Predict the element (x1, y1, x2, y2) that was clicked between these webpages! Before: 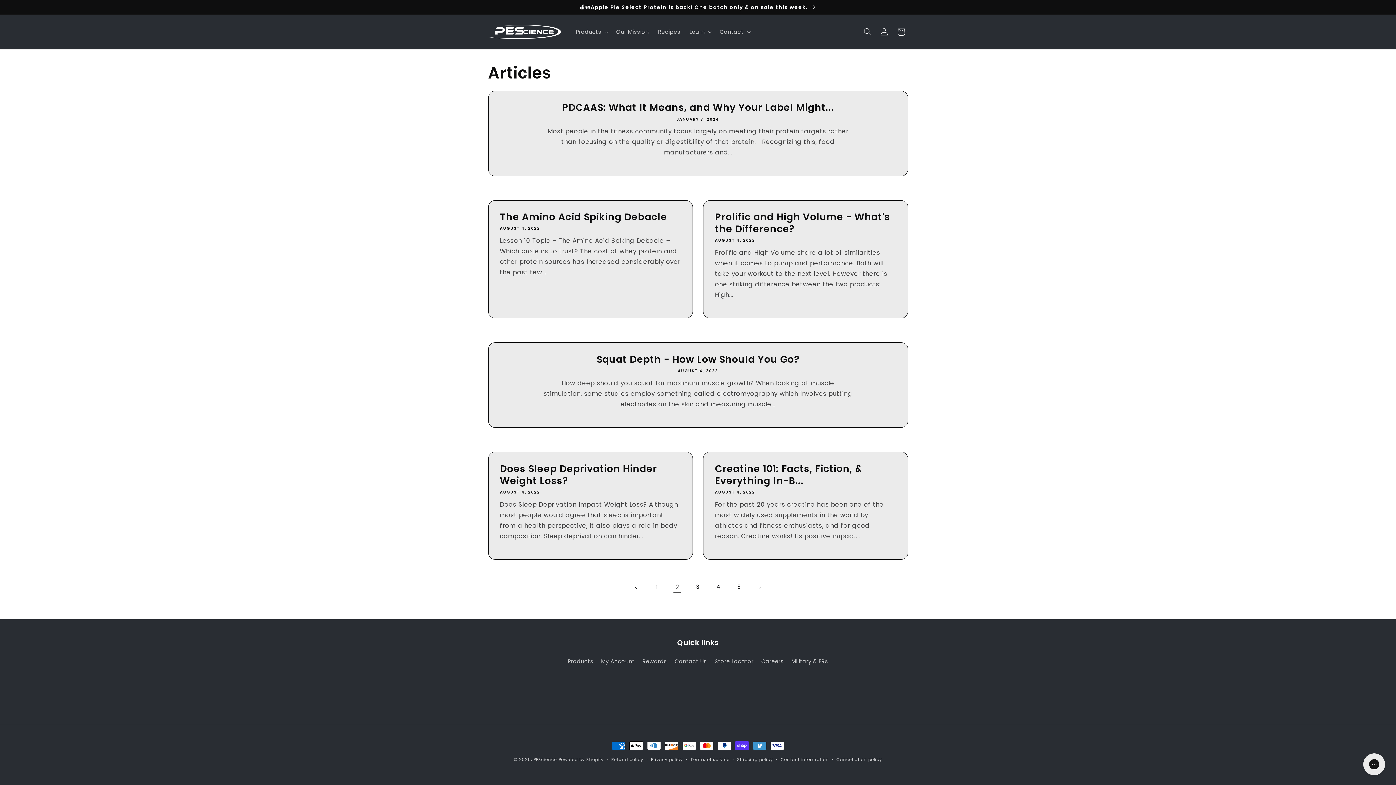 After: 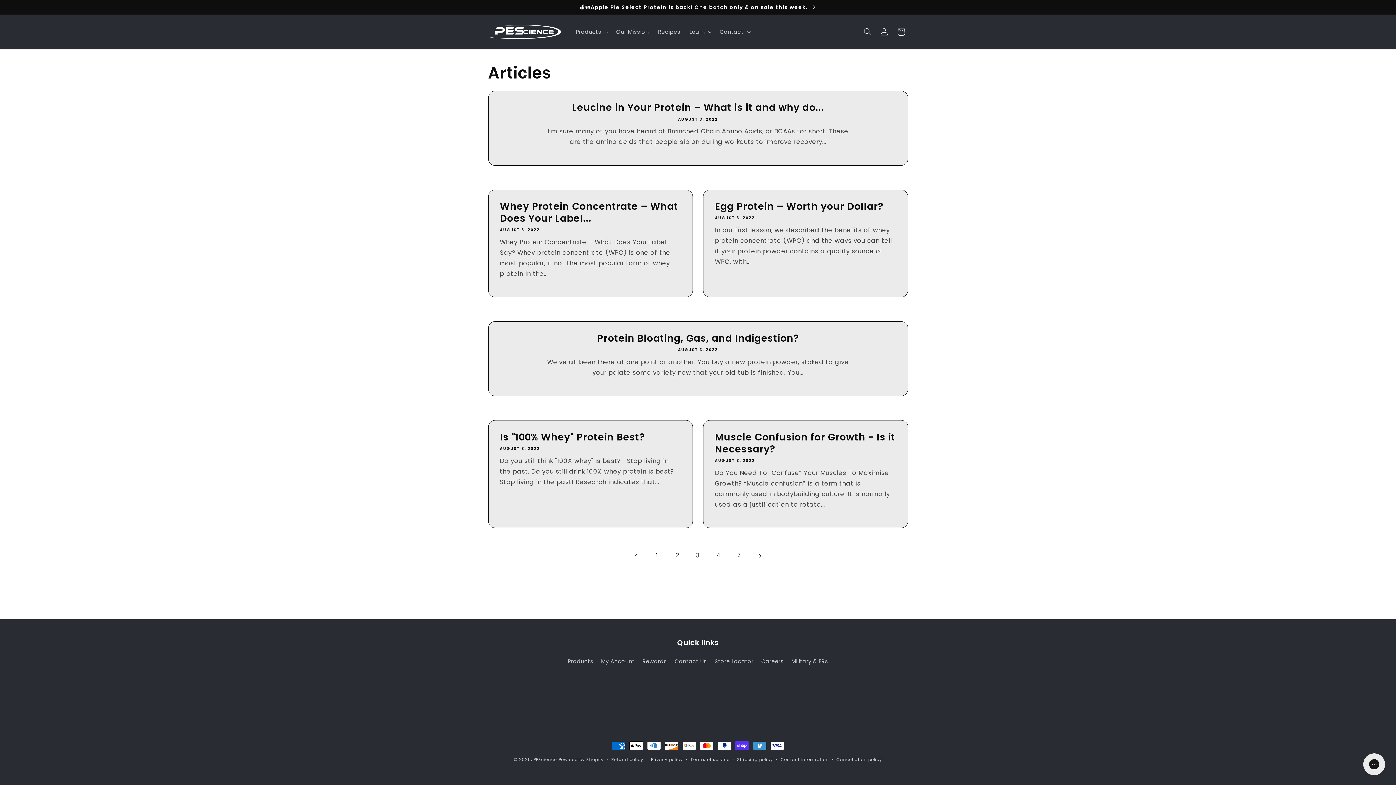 Action: label: Next page bbox: (751, 579, 768, 595)